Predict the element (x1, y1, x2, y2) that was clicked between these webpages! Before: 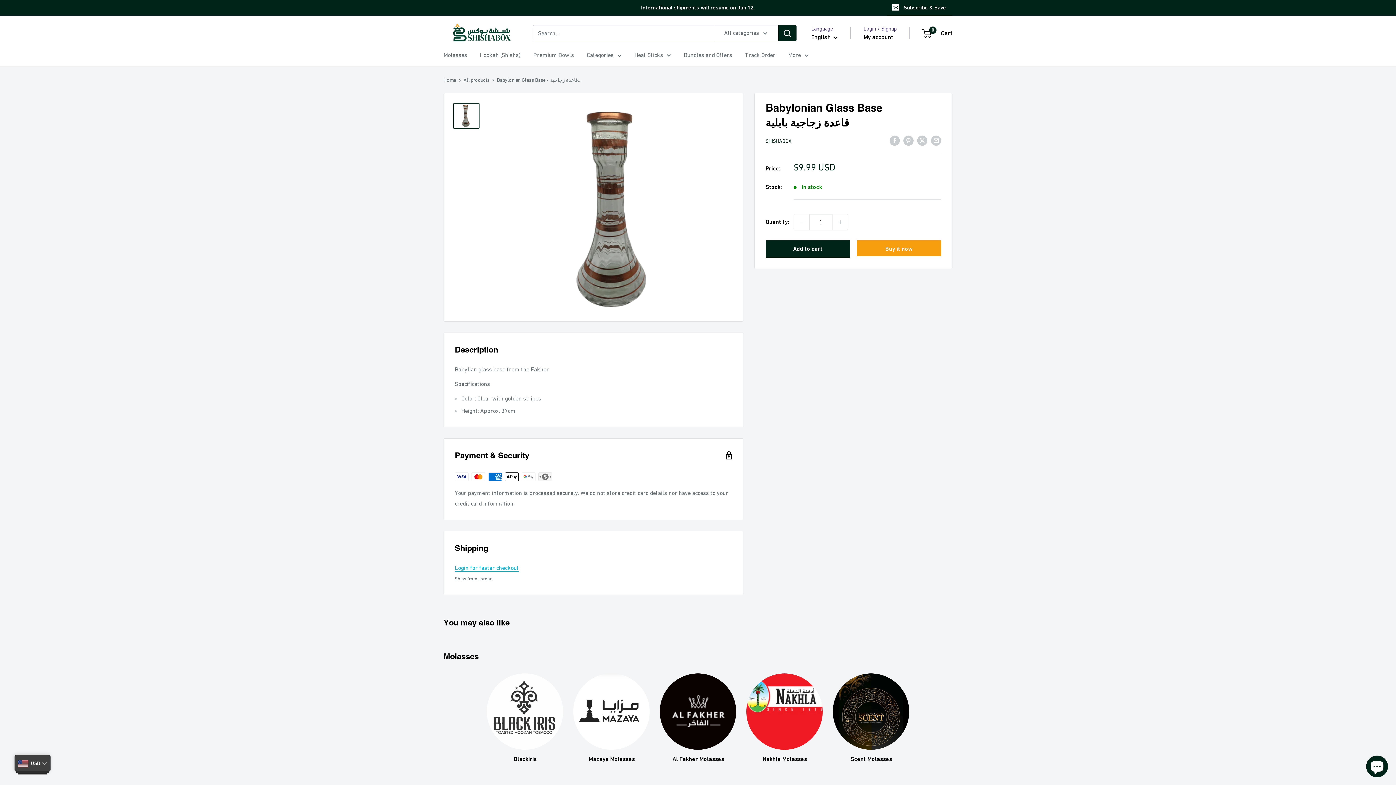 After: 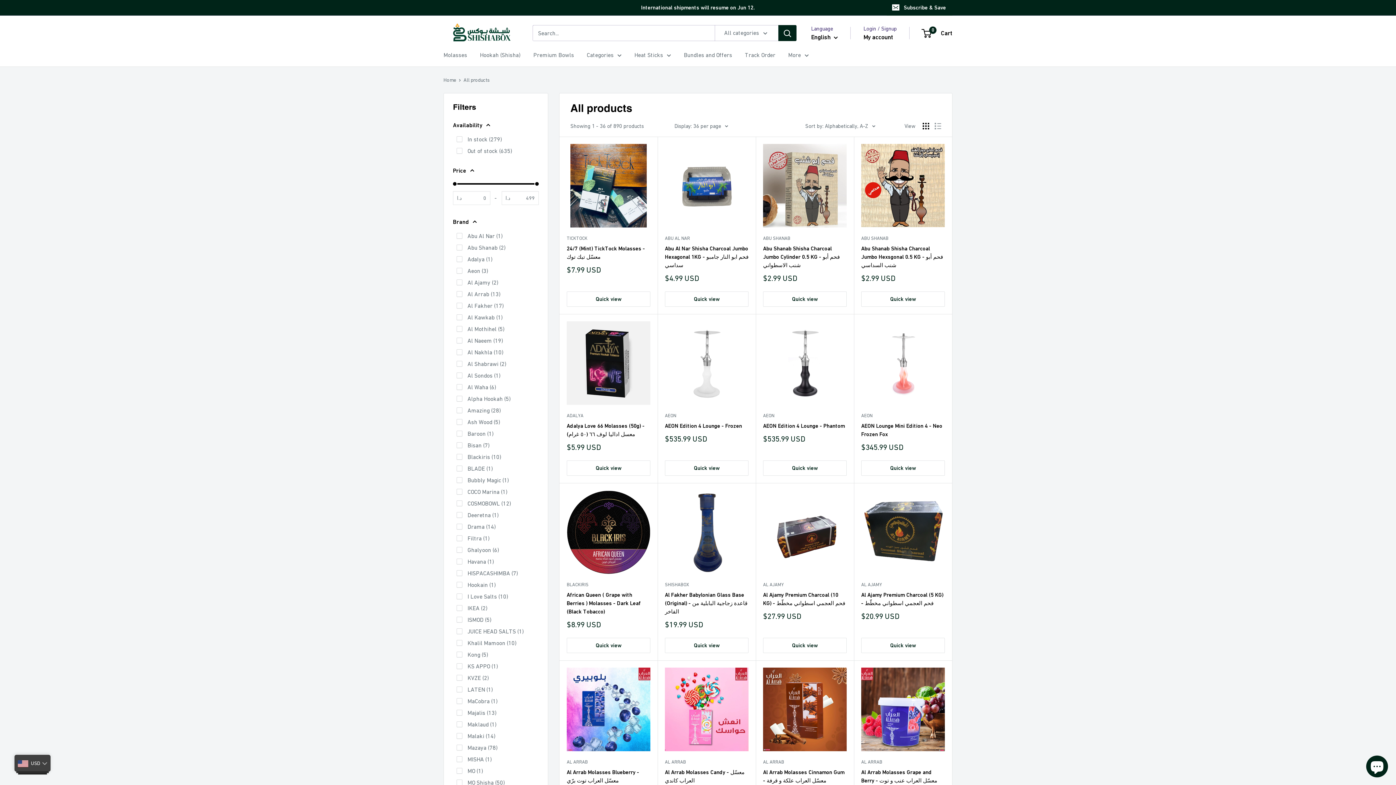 Action: bbox: (463, 76, 489, 82) label: All products